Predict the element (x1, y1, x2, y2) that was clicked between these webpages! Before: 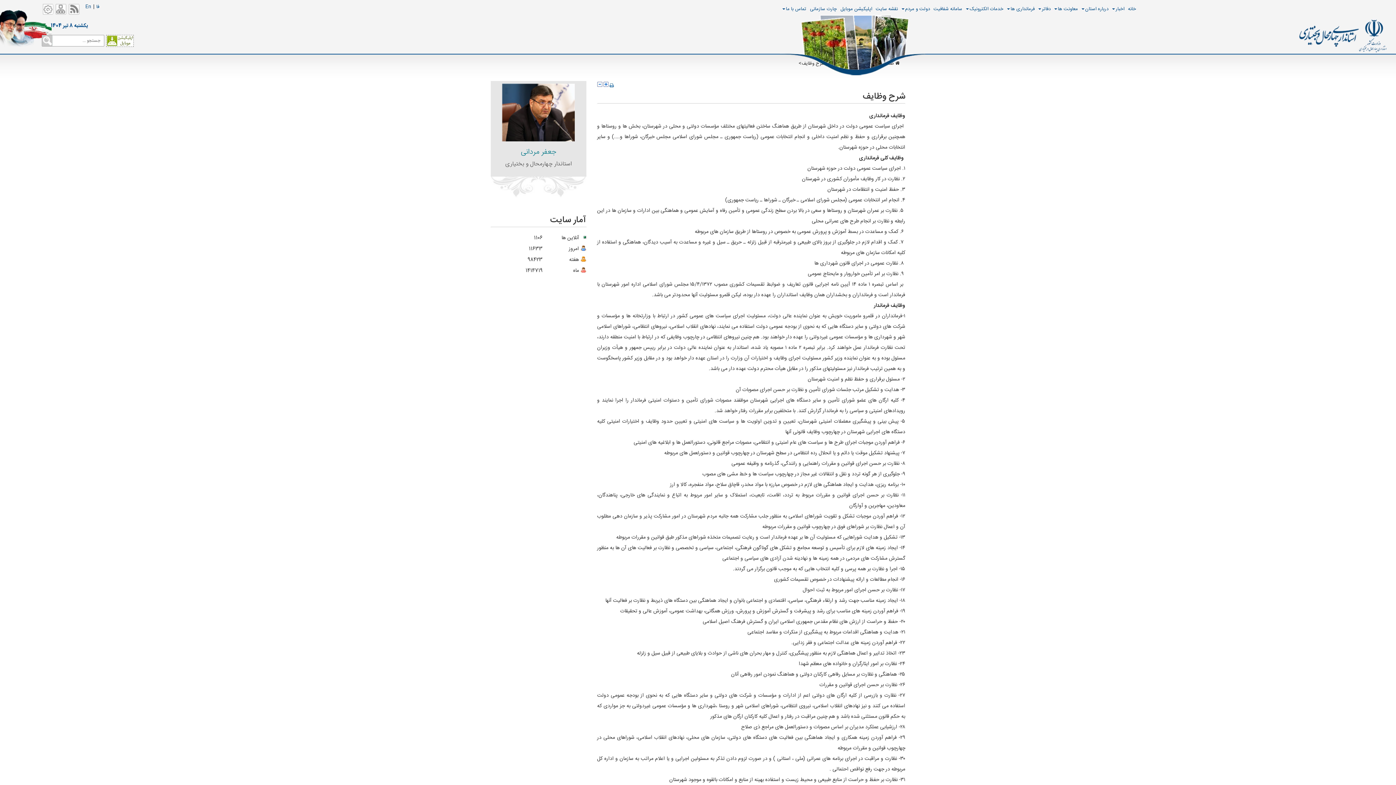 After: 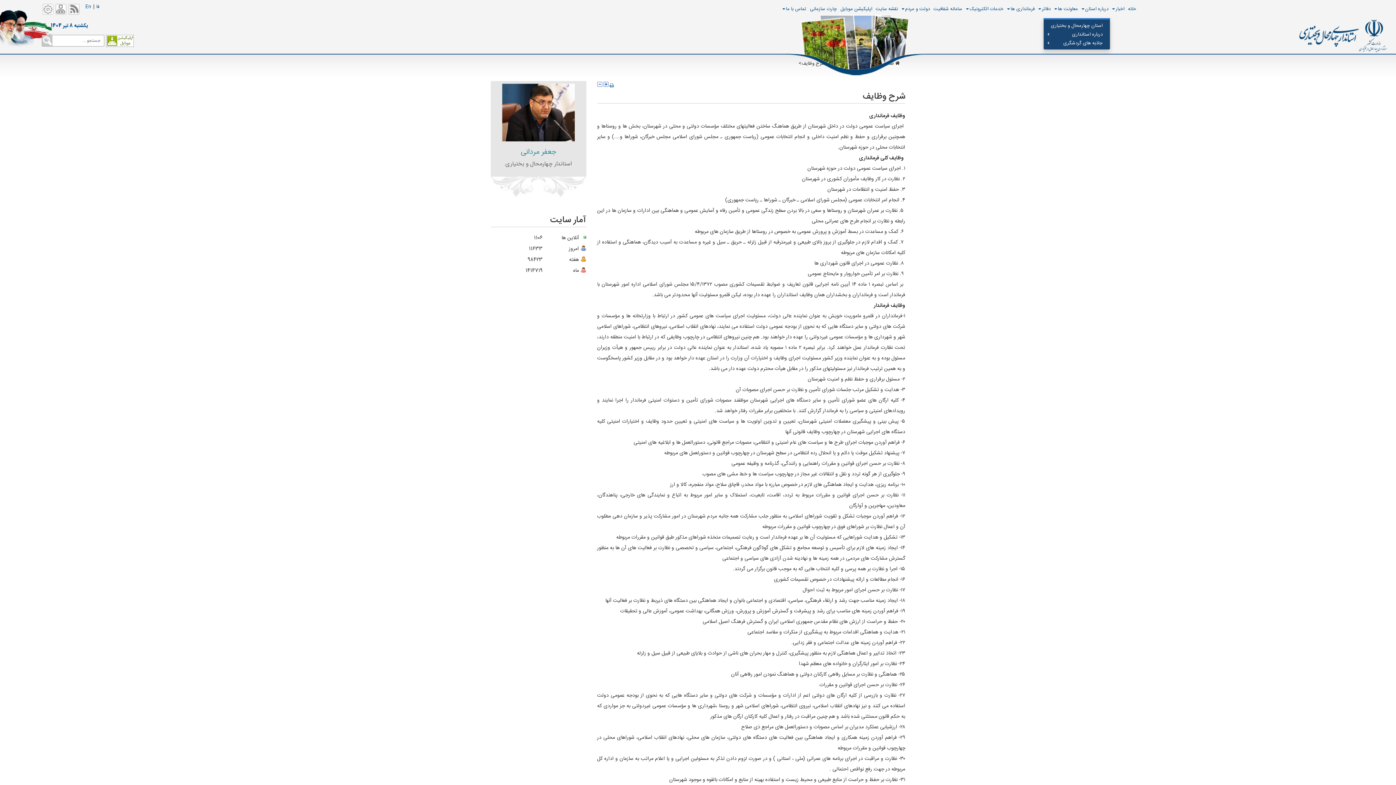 Action: bbox: (1080, 0, 1110, 18) label: درباره استان